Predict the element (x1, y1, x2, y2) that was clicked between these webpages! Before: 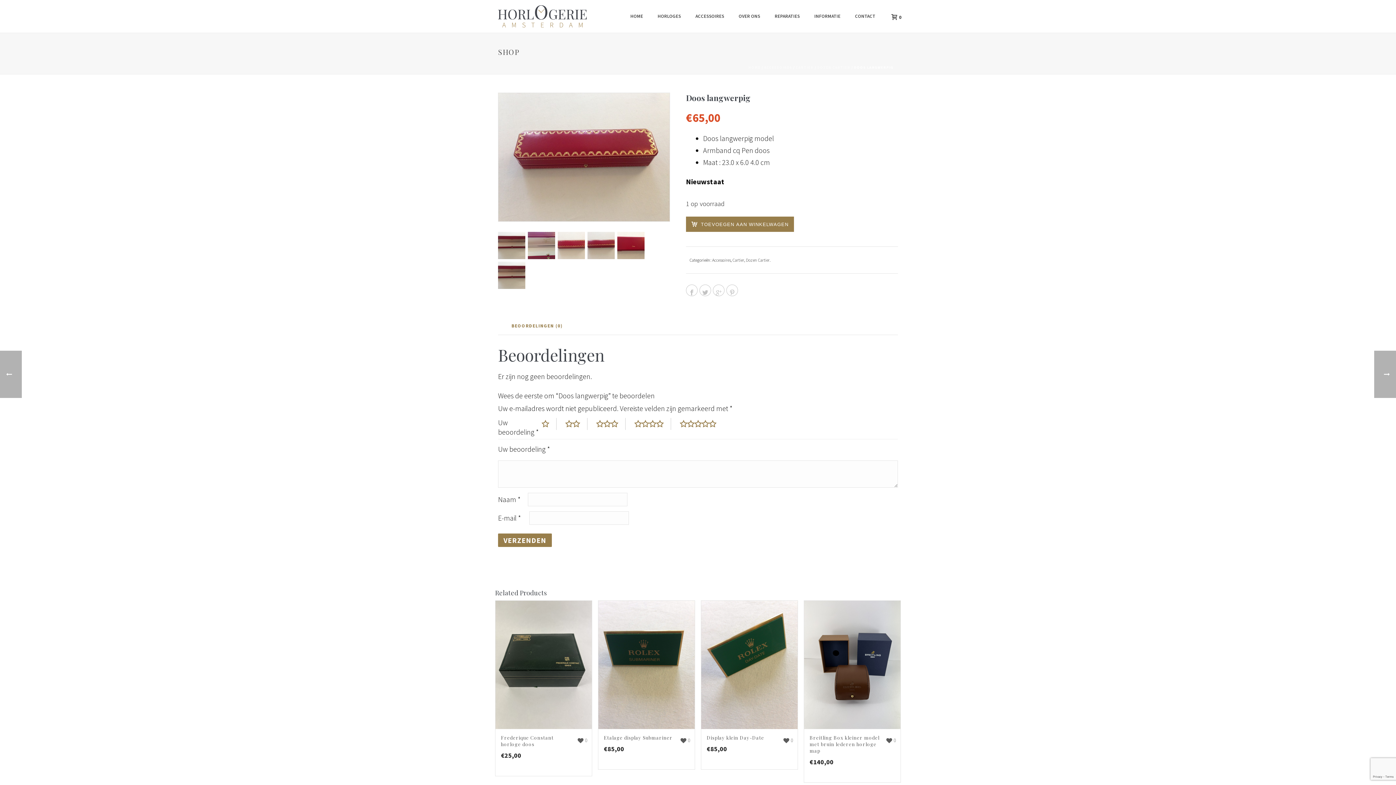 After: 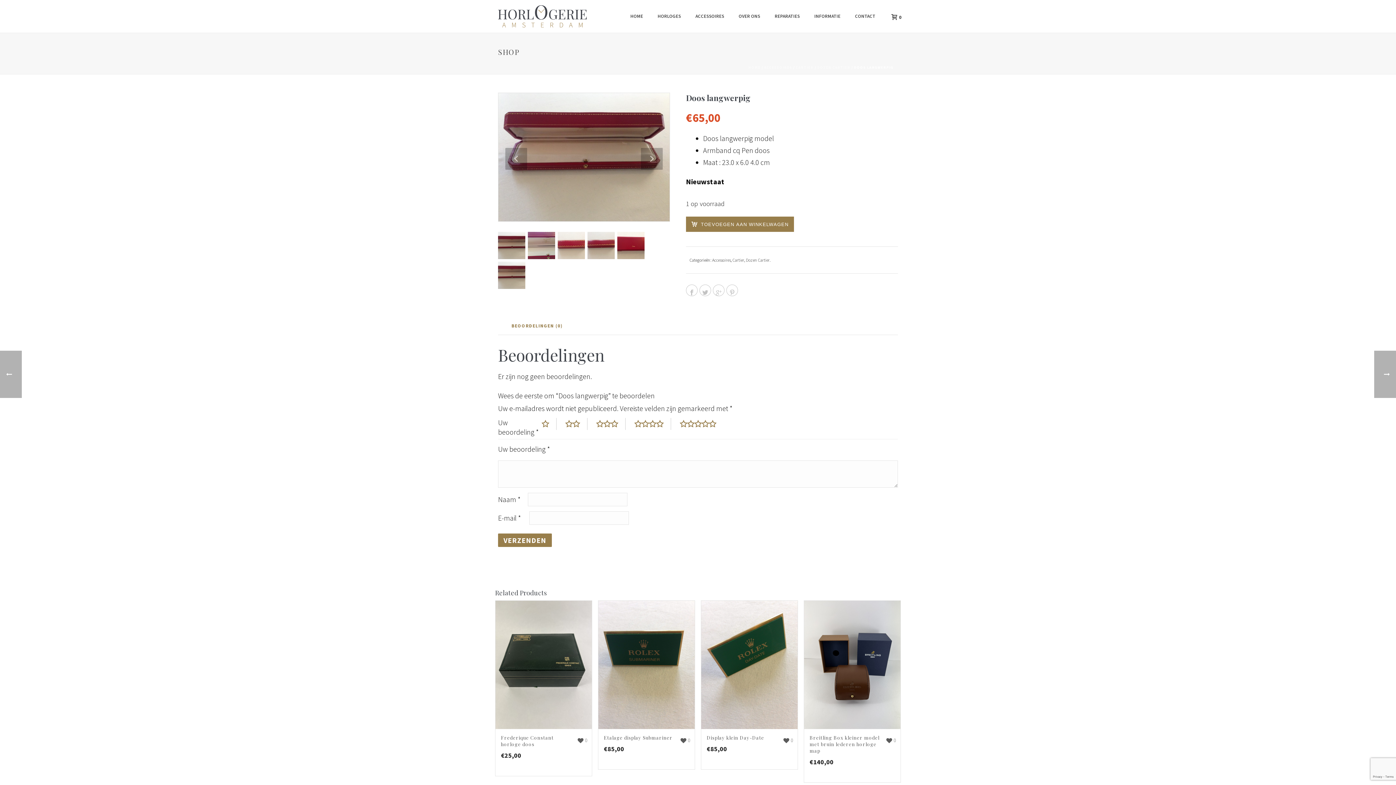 Action: bbox: (498, 232, 525, 259)